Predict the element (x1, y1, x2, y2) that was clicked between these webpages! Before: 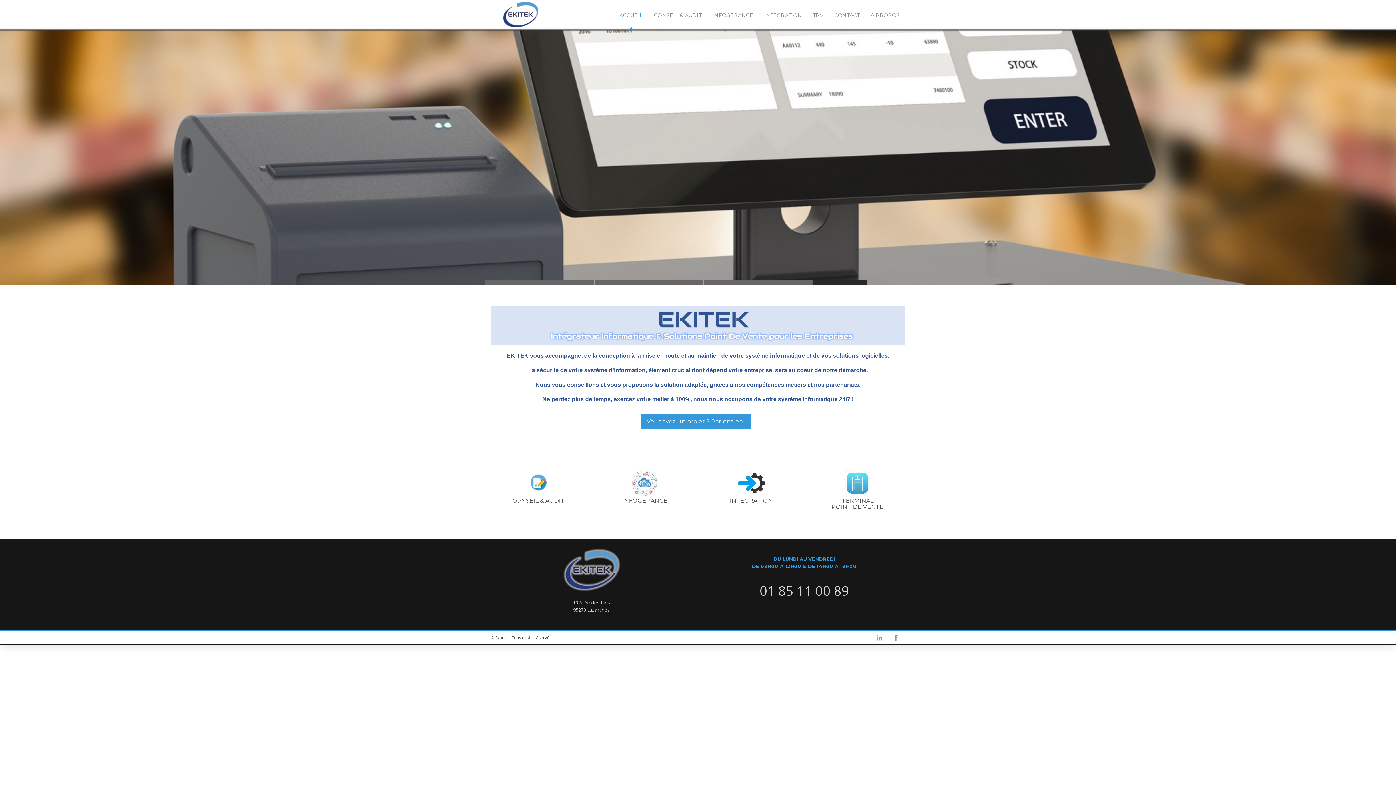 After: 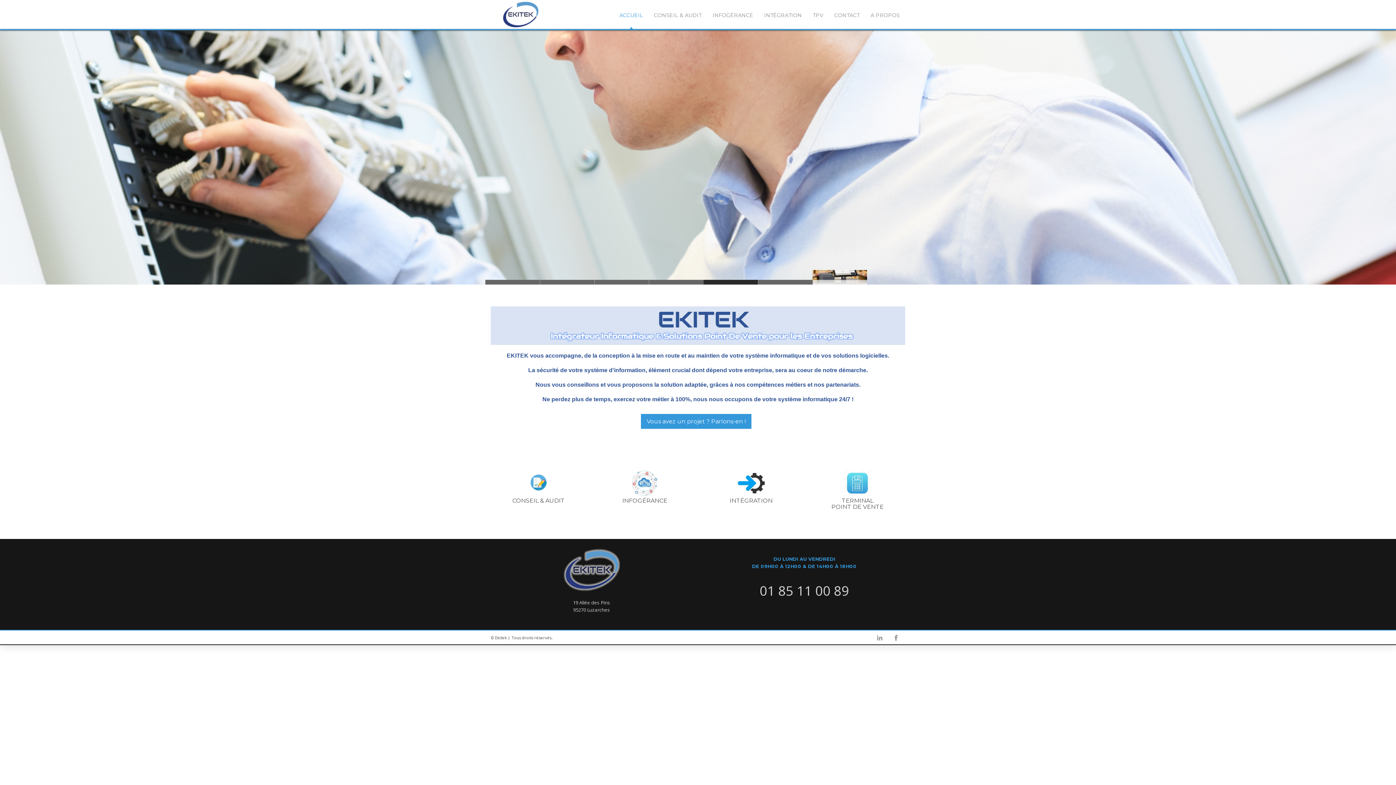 Action: label: Slide 7 bbox: (812, 280, 867, 284)